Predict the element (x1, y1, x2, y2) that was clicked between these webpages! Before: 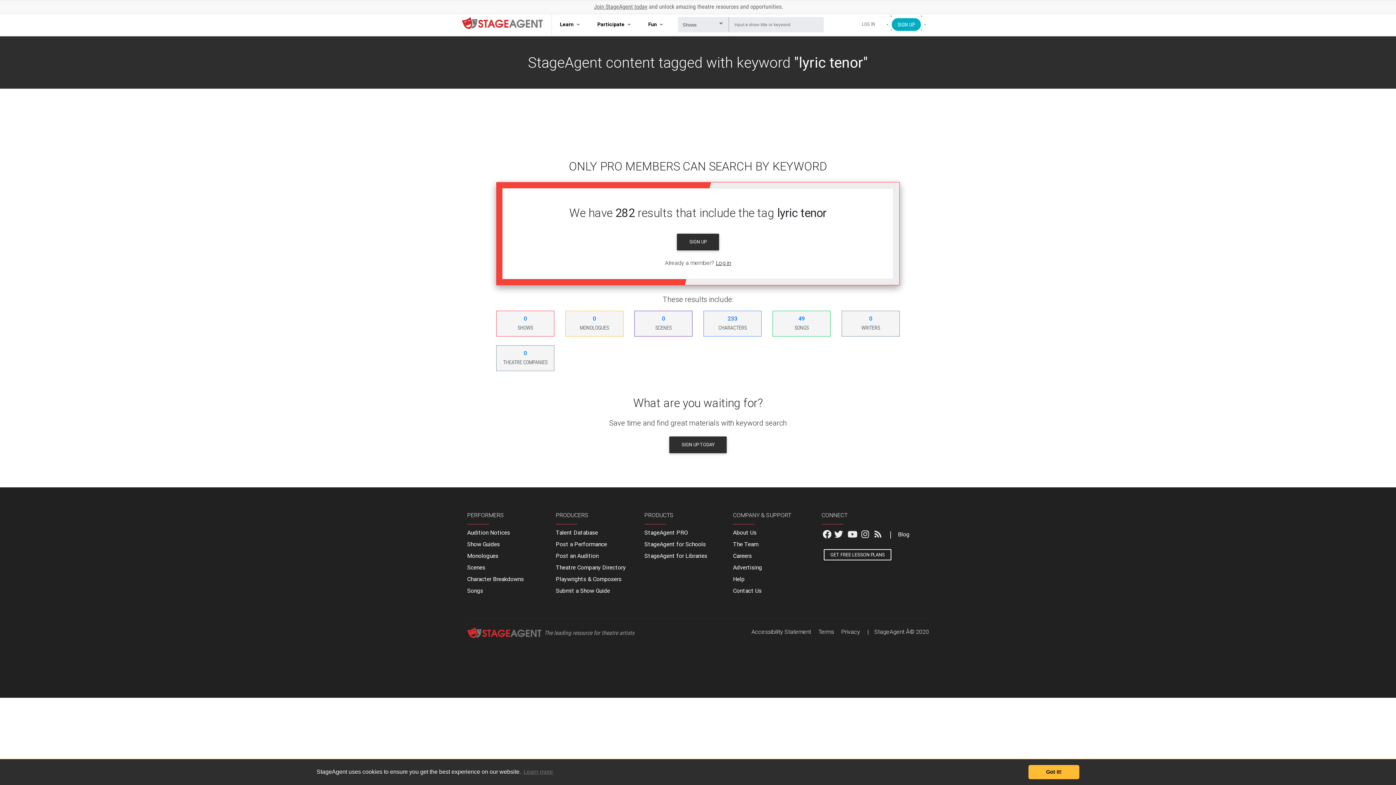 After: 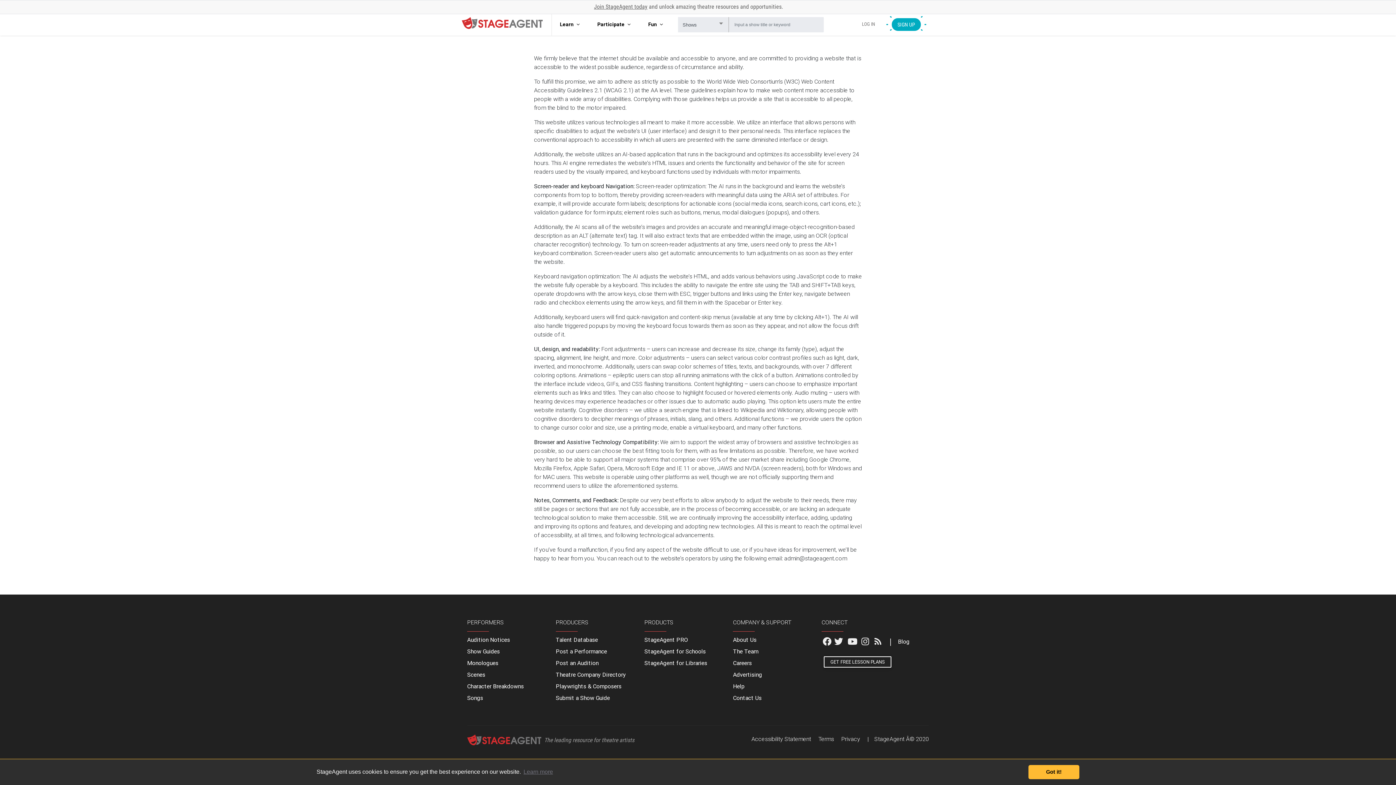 Action: bbox: (748, 628, 814, 635) label: Accessibility Statement